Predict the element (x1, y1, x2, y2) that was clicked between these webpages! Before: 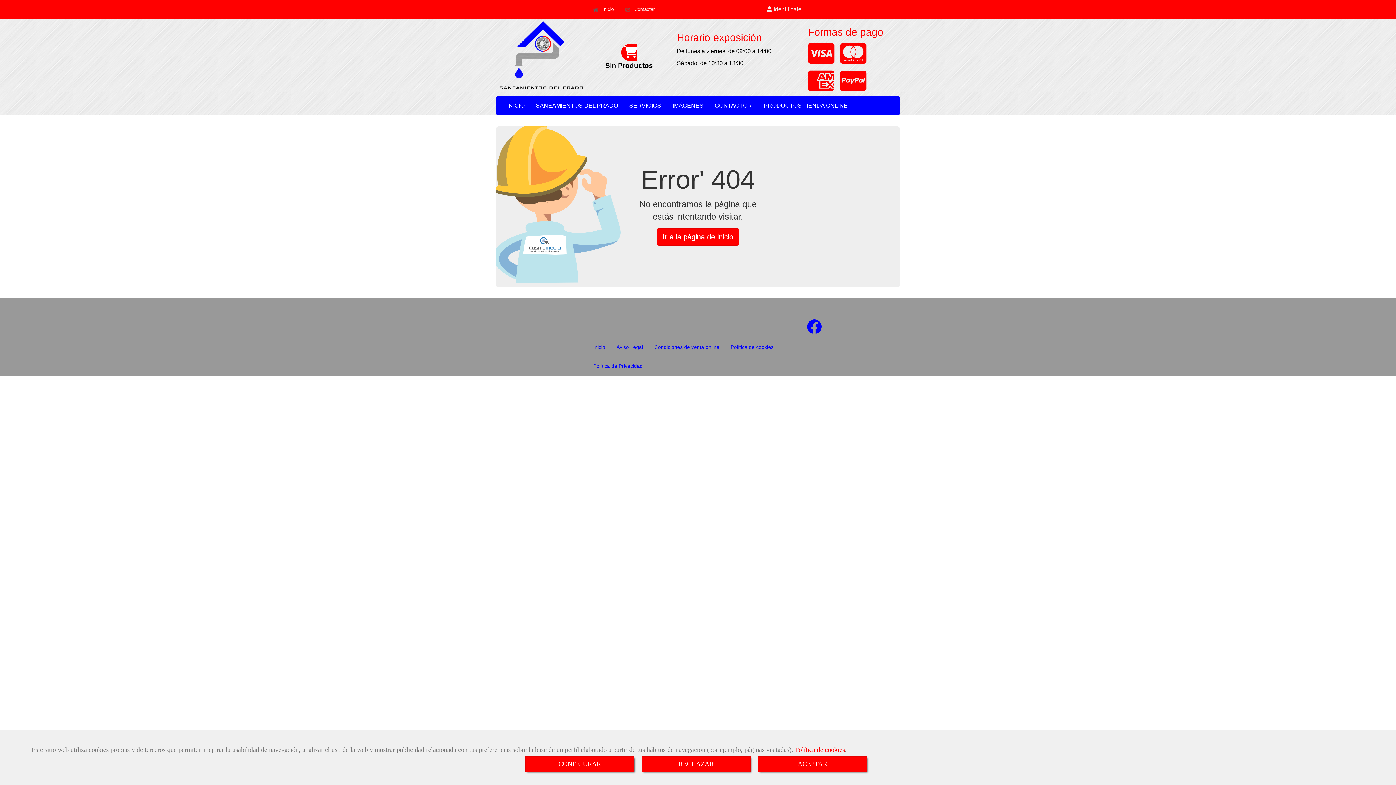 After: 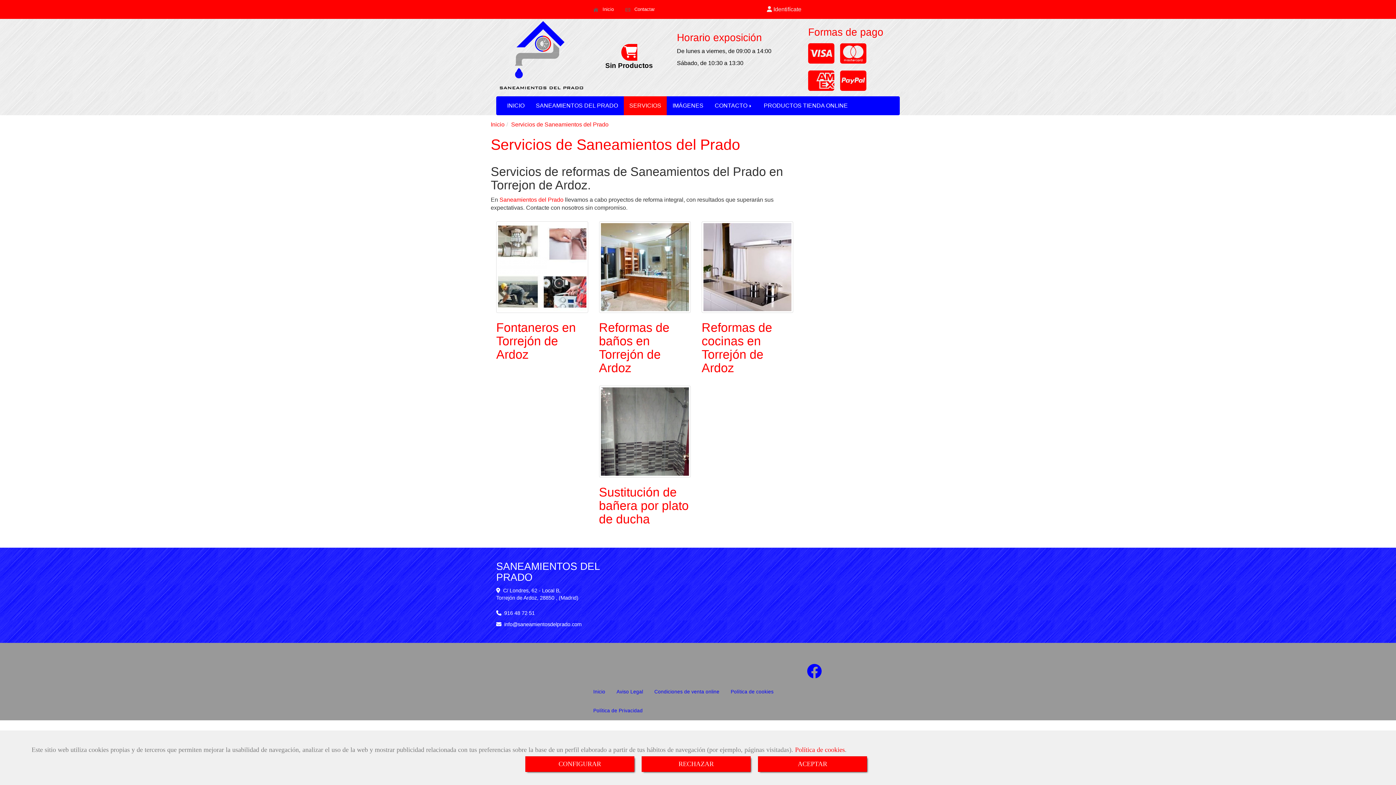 Action: bbox: (624, 96, 666, 115) label: SERVICIOS